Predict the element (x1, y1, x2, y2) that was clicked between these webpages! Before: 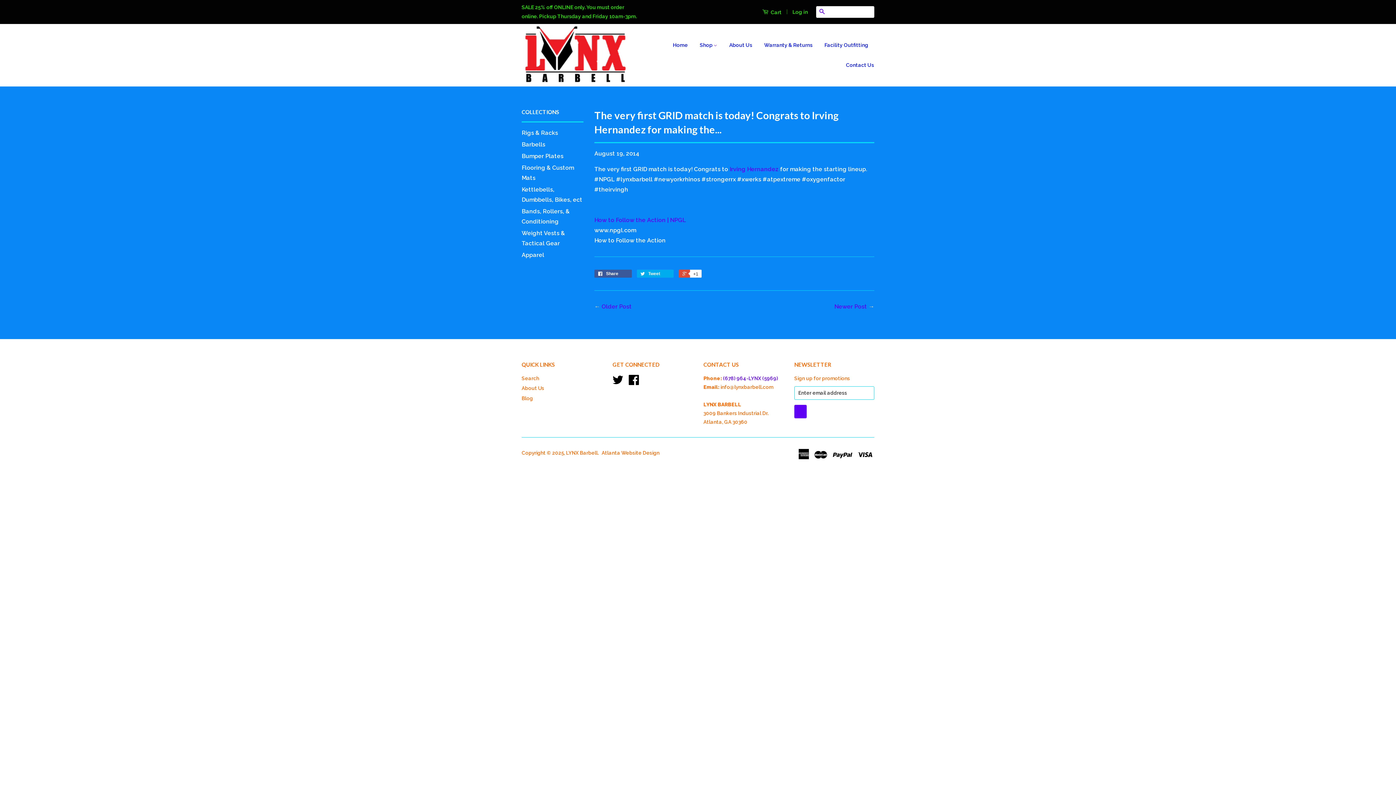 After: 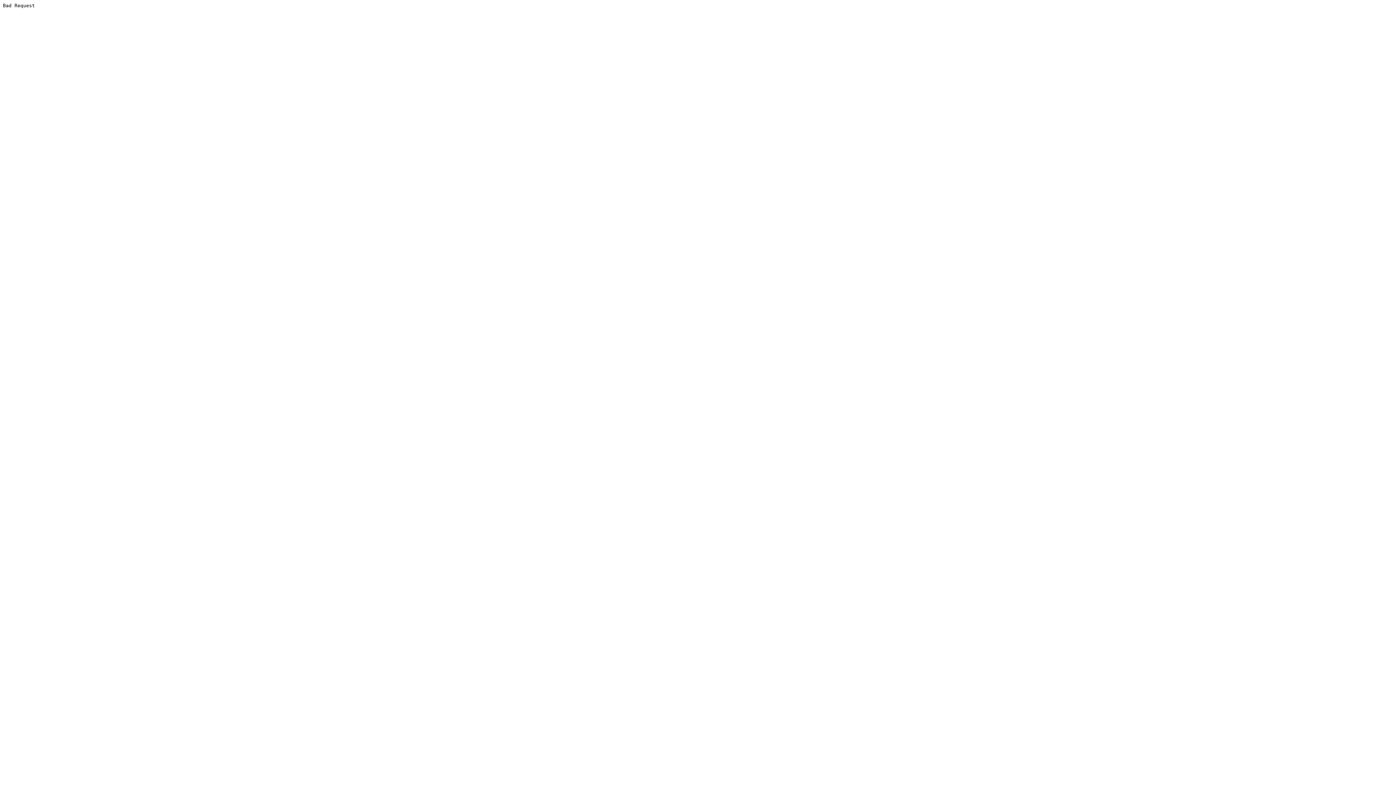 Action: label: Irving Hernandez bbox: (729, 165, 778, 172)